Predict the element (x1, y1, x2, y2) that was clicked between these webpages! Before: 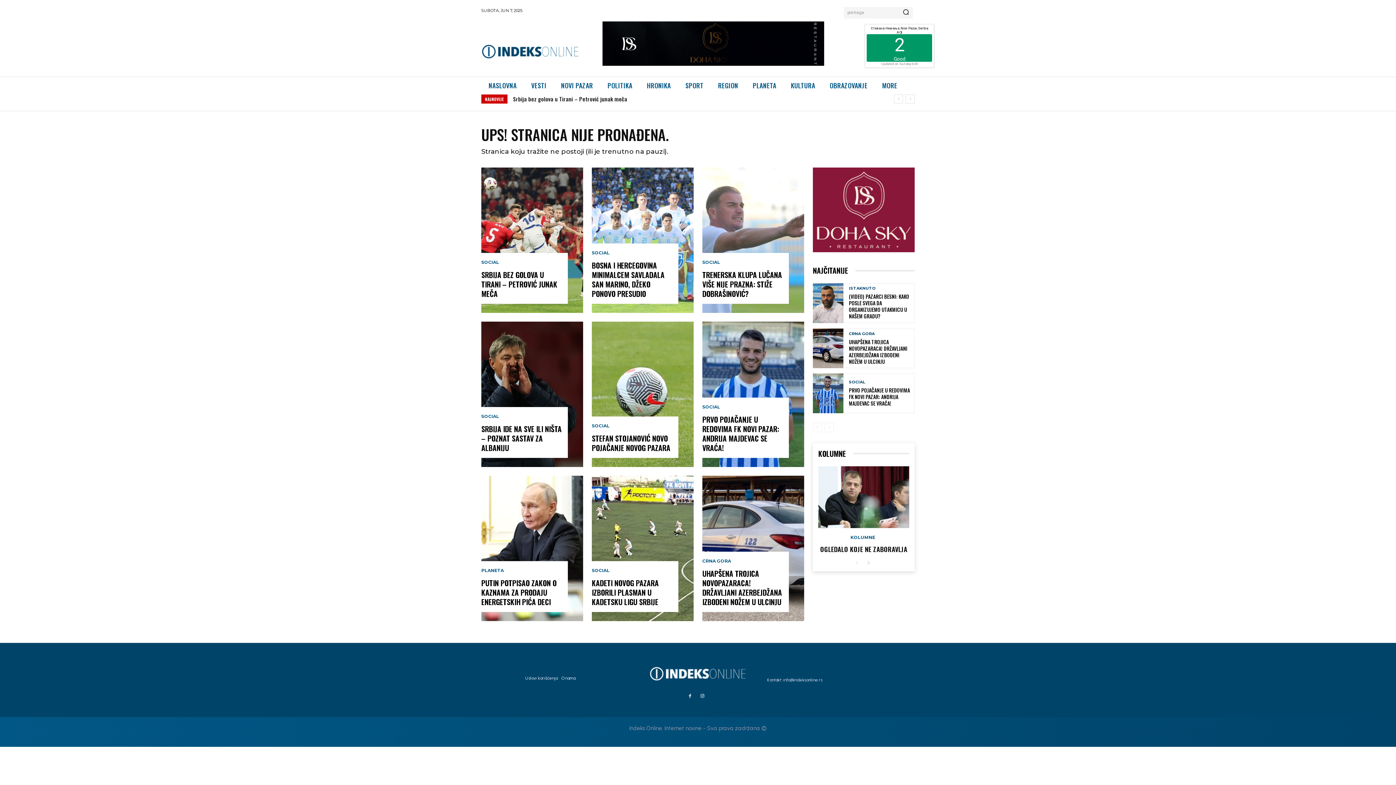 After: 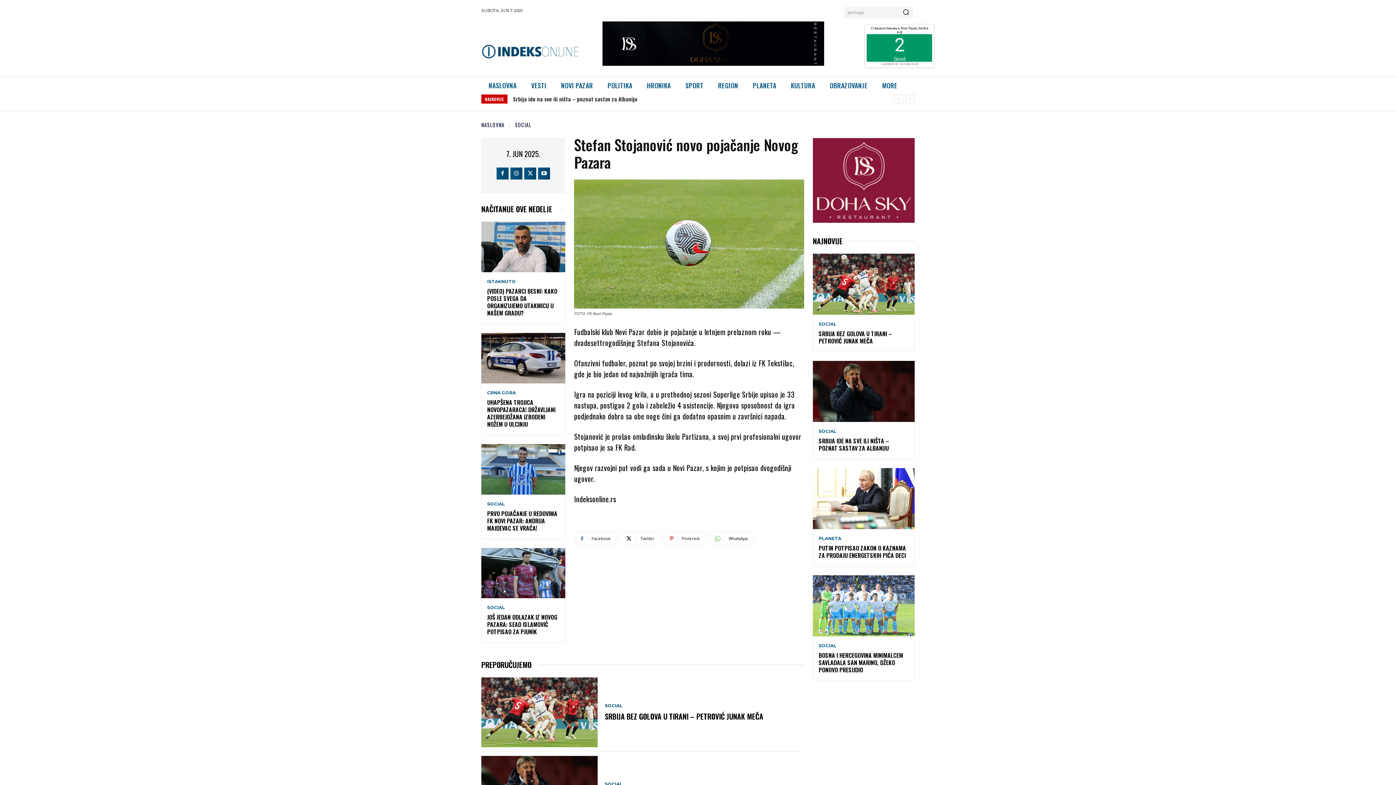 Action: bbox: (592, 433, 670, 453) label: STEFAN STOJANOVIĆ NOVO POJAČANJE NOVOG PAZARA